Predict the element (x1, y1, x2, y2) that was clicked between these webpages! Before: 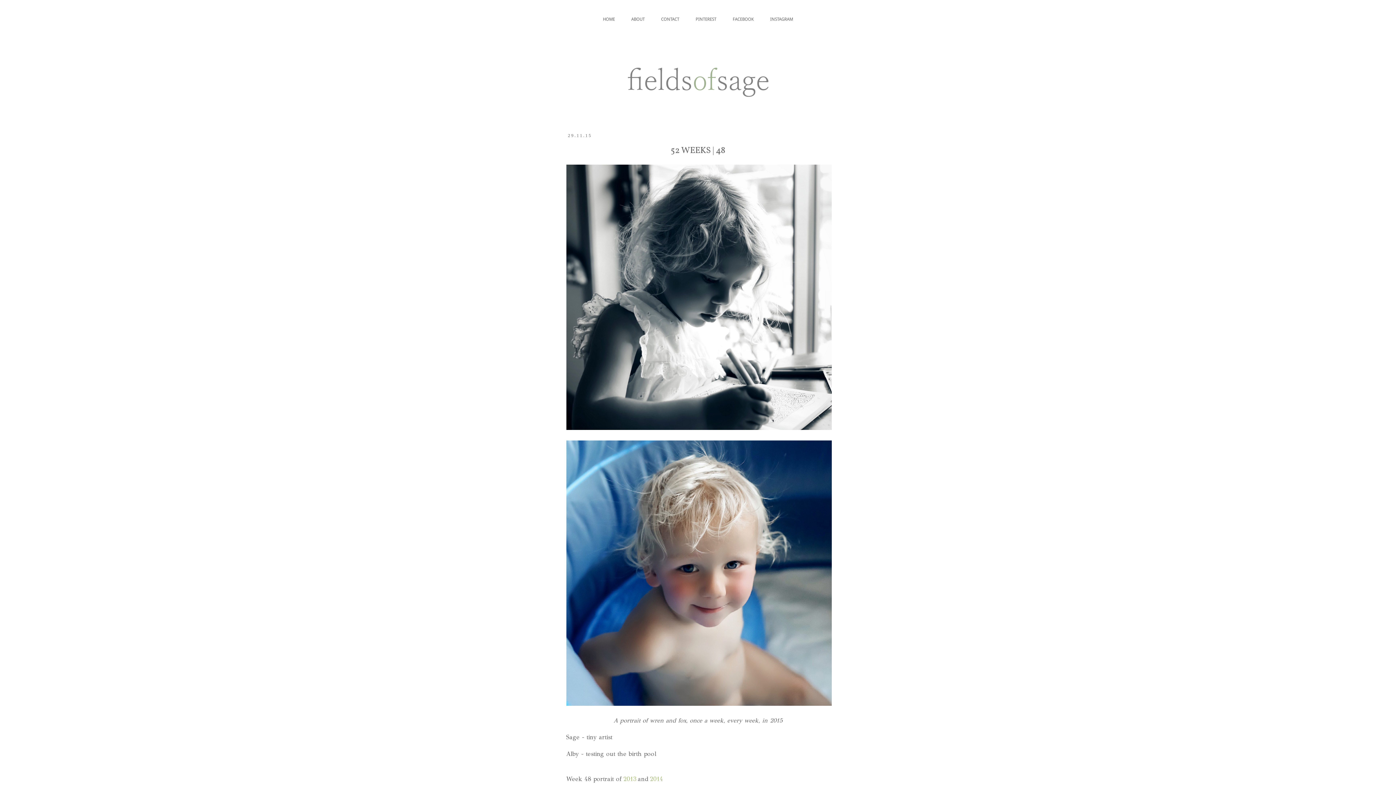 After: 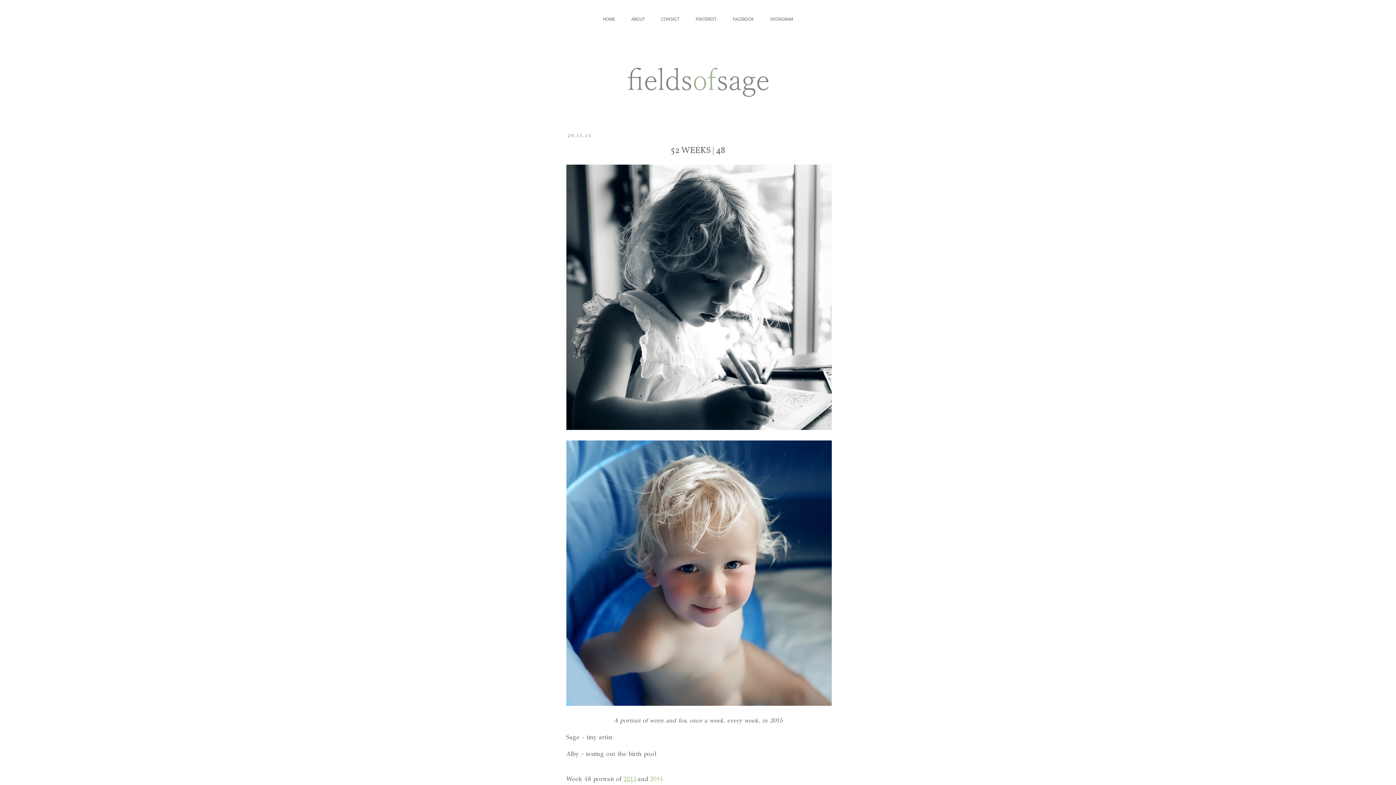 Action: label: 2013 bbox: (623, 775, 636, 783)